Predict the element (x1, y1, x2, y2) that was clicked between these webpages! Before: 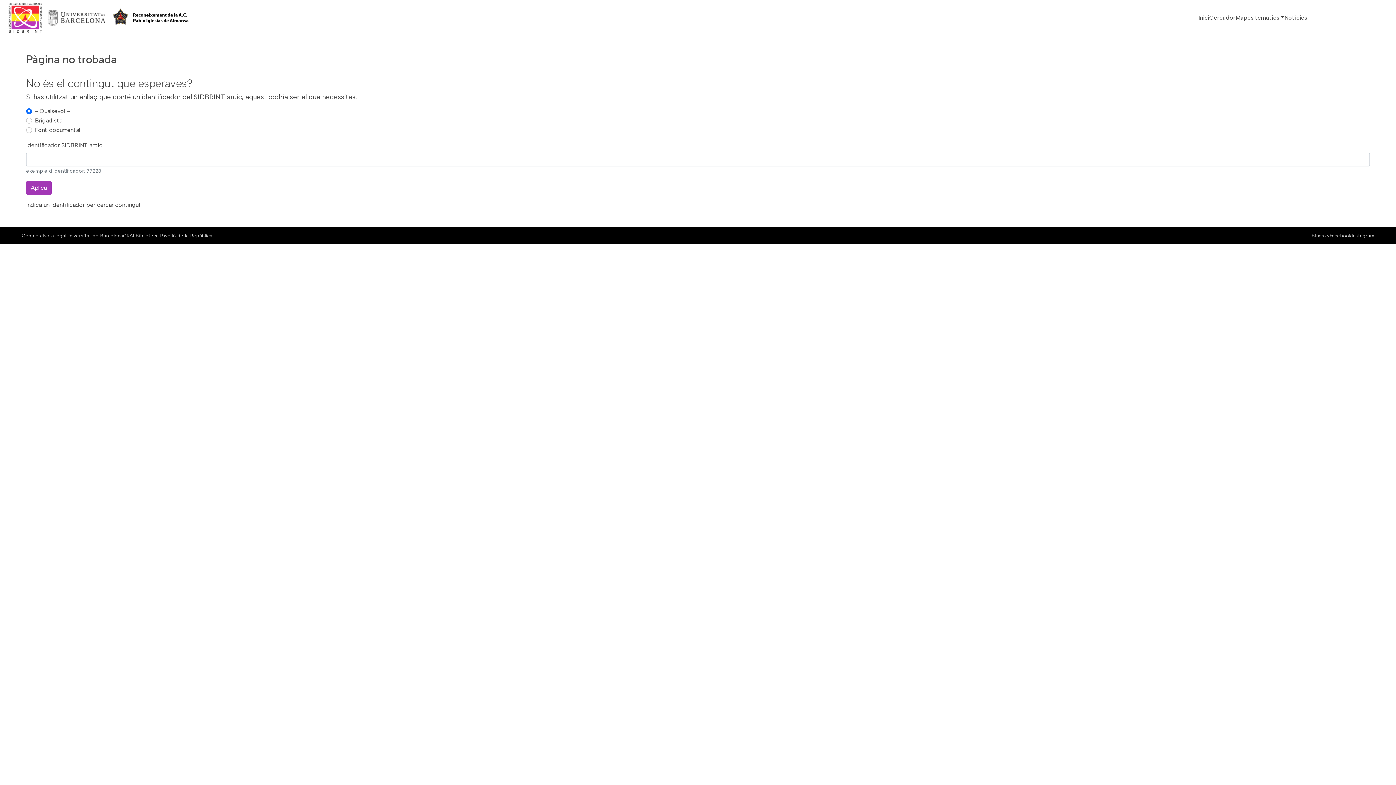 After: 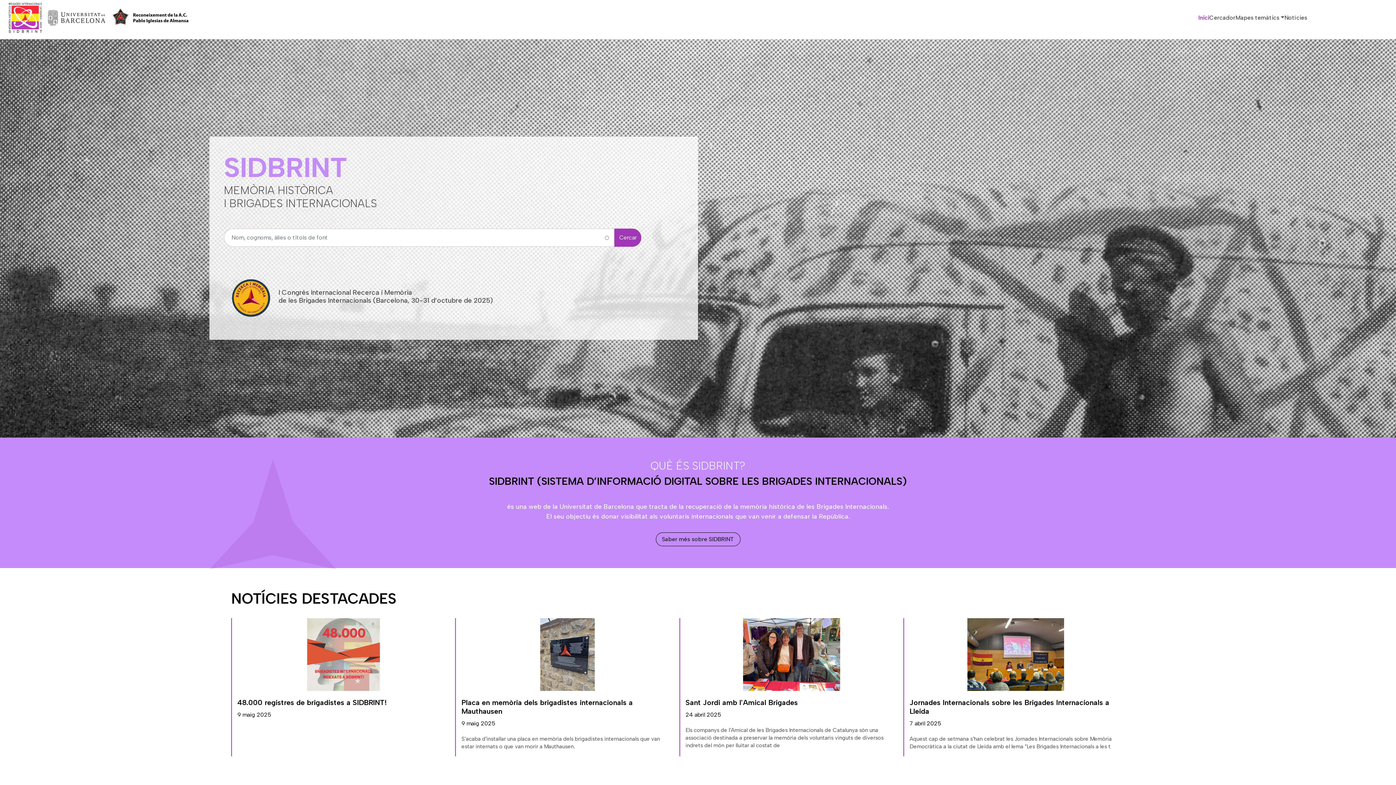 Action: bbox: (1198, 10, 1209, 25) label: Inici